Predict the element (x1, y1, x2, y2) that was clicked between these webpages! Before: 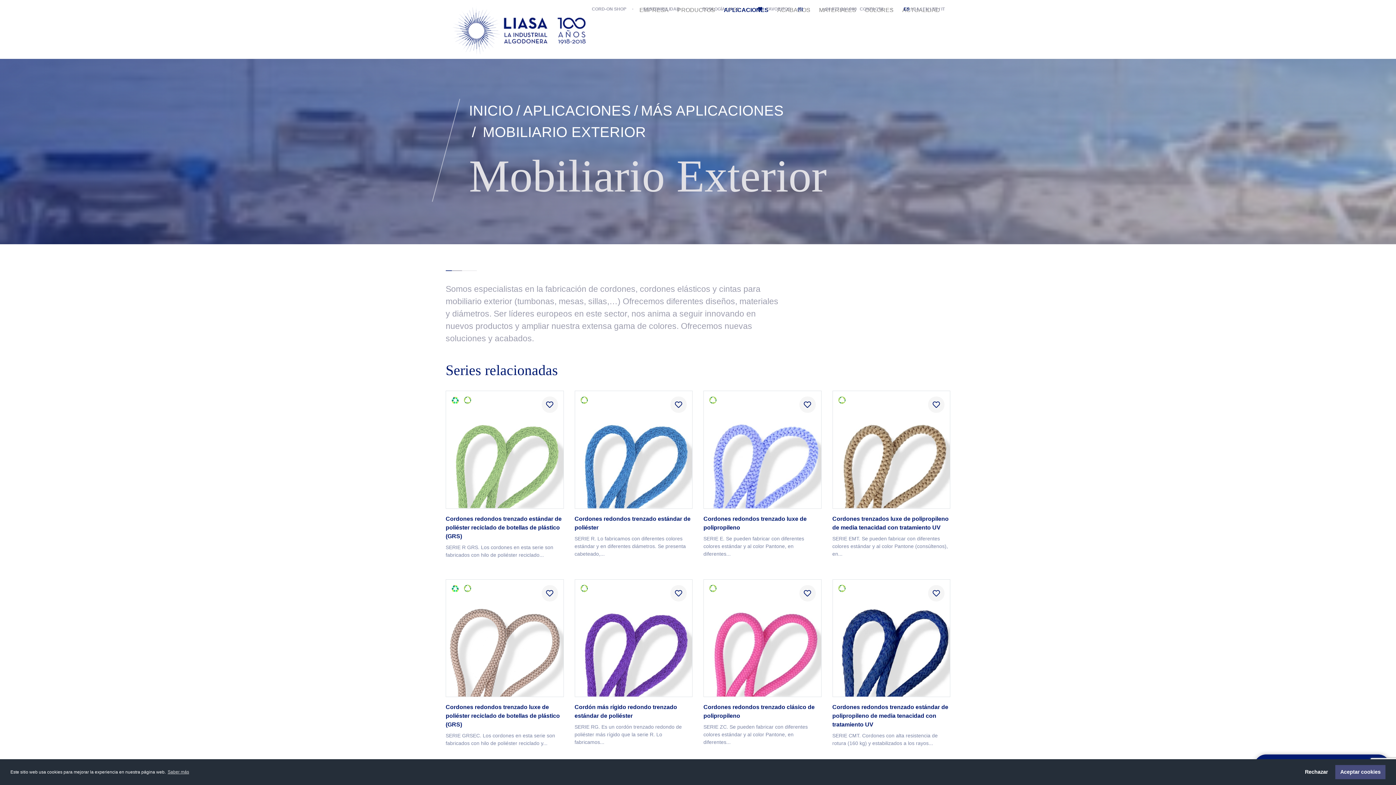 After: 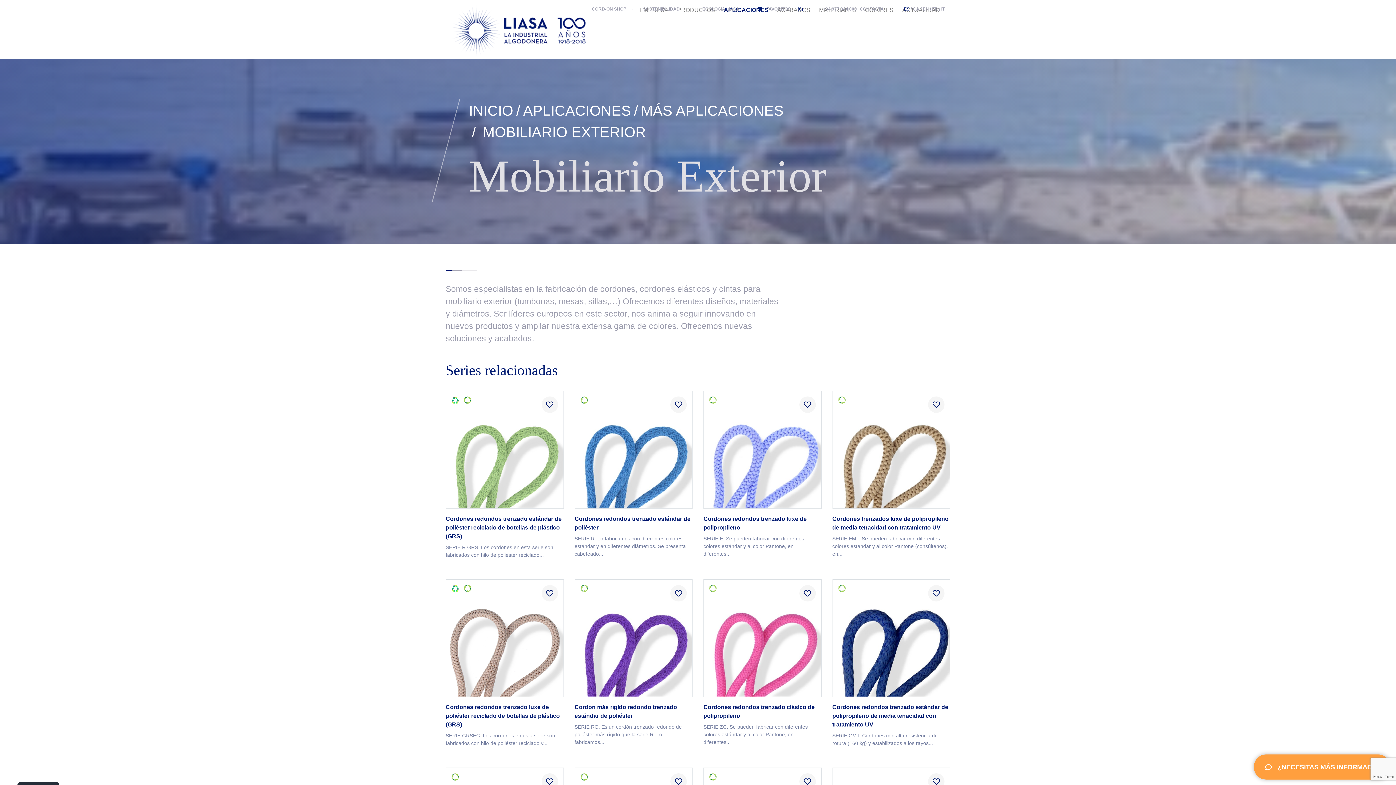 Action: bbox: (1335, 765, 1385, 779) label: allow cookies